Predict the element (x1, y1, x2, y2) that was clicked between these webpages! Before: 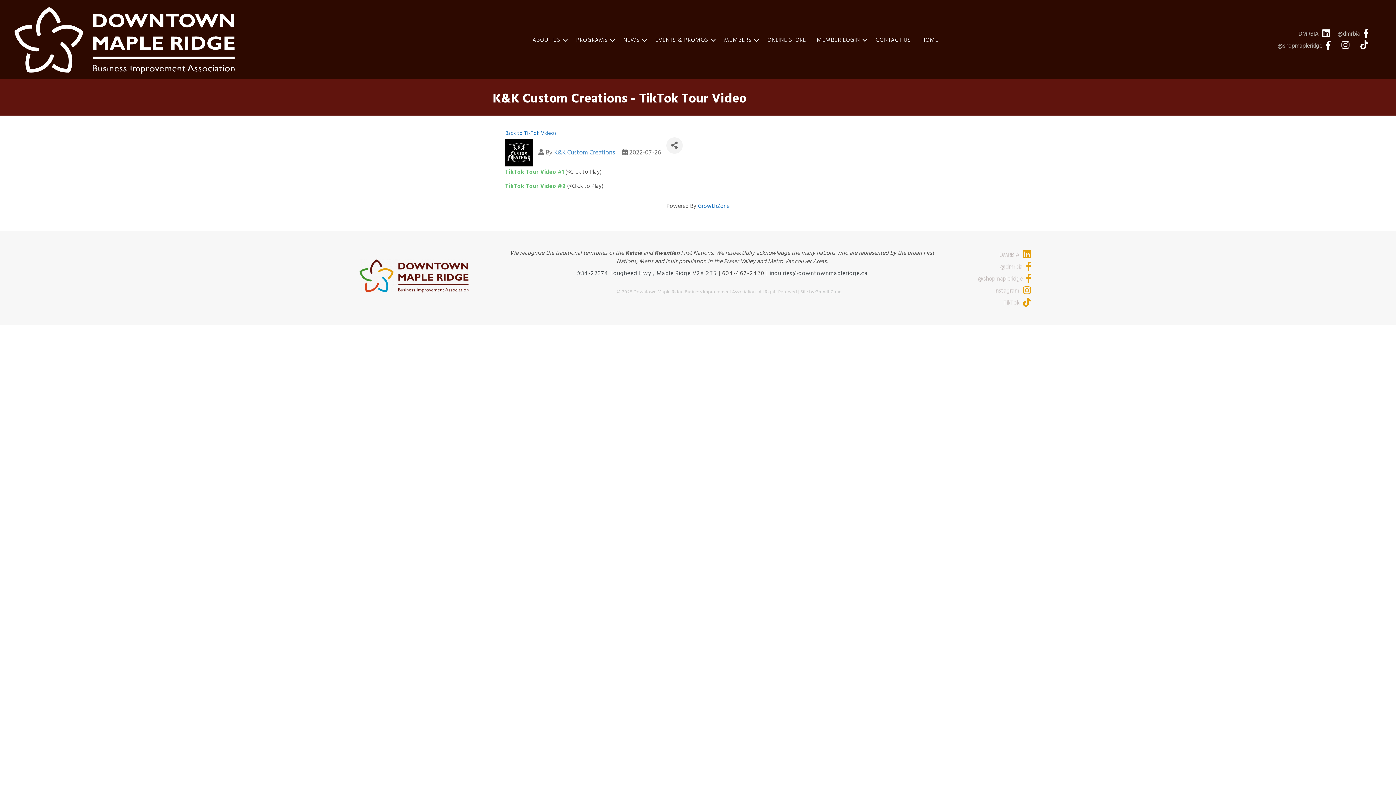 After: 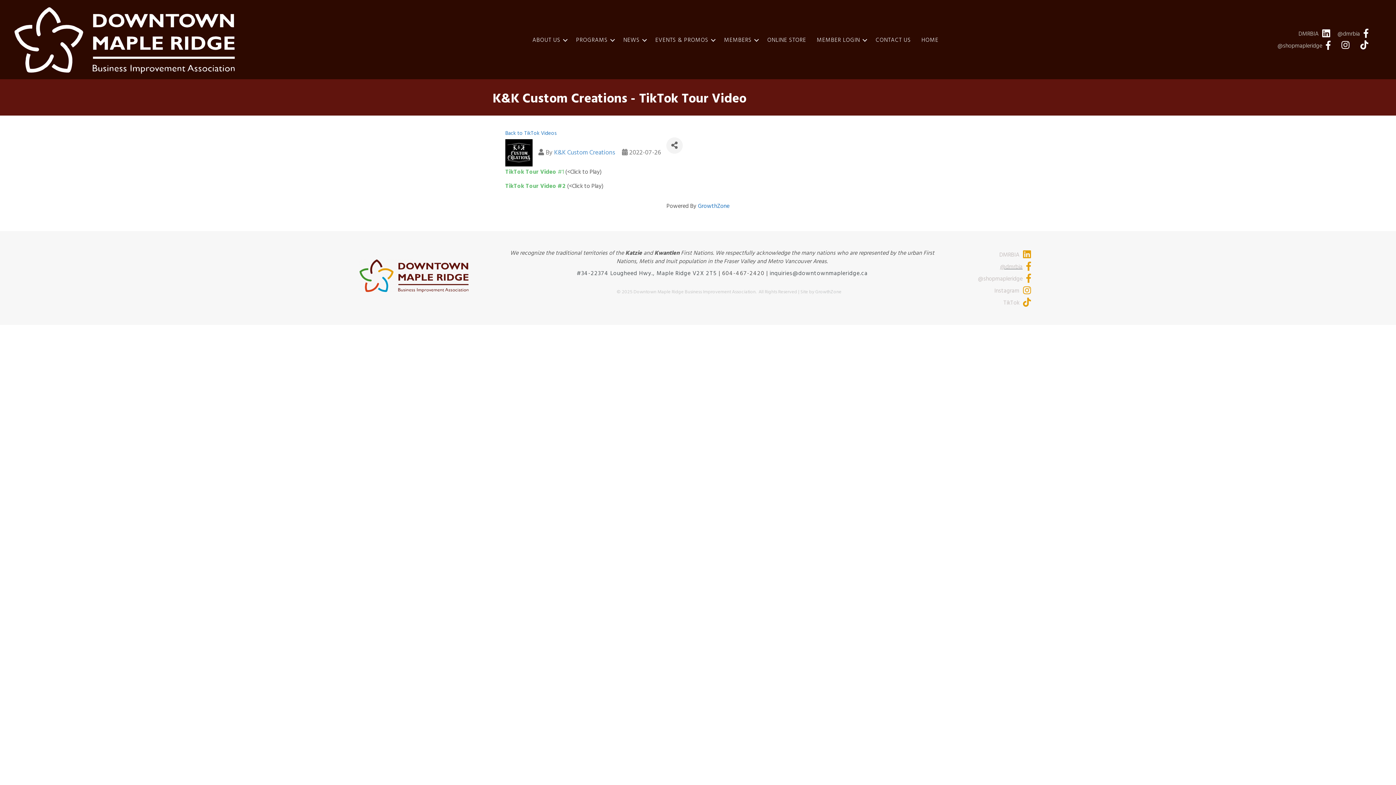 Action: label: @dmrbia bbox: (1000, 263, 1034, 271)